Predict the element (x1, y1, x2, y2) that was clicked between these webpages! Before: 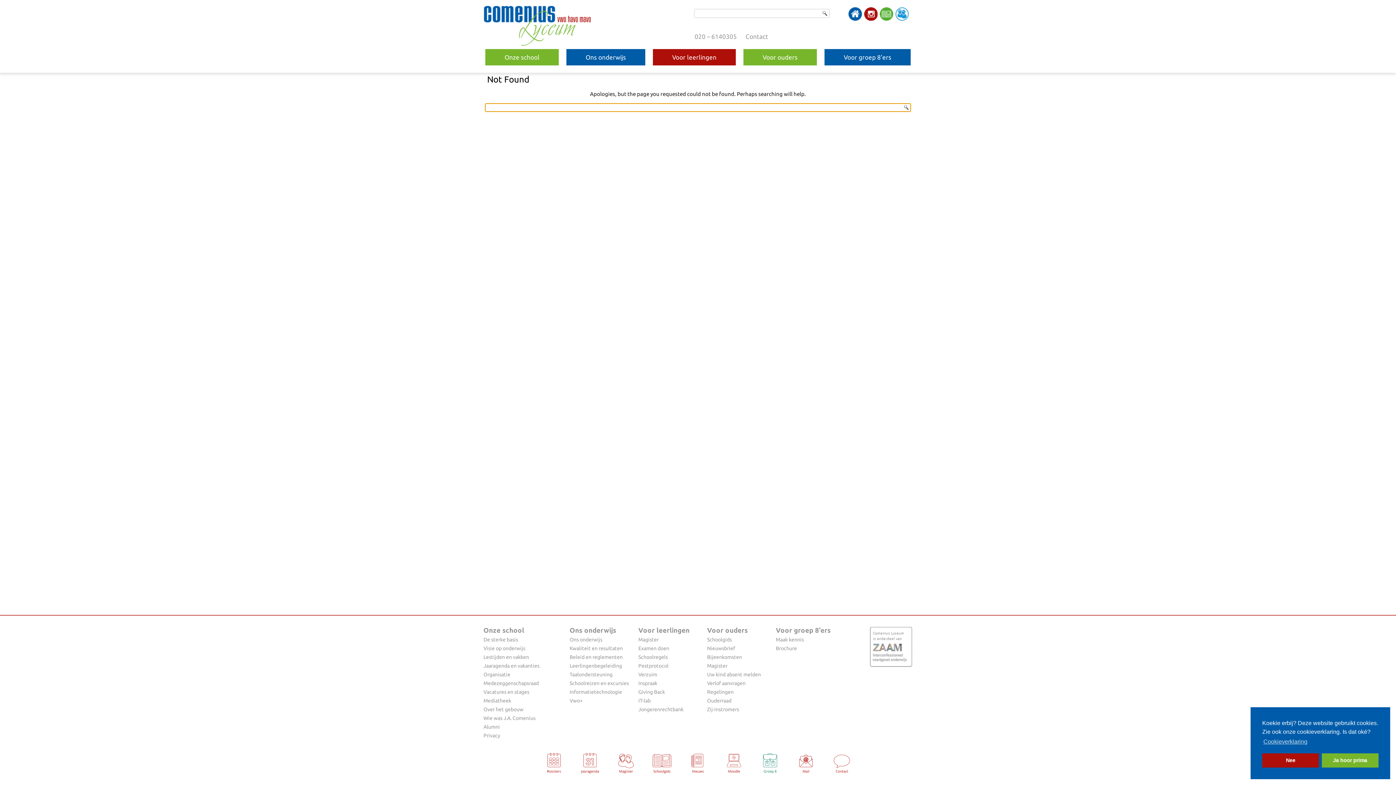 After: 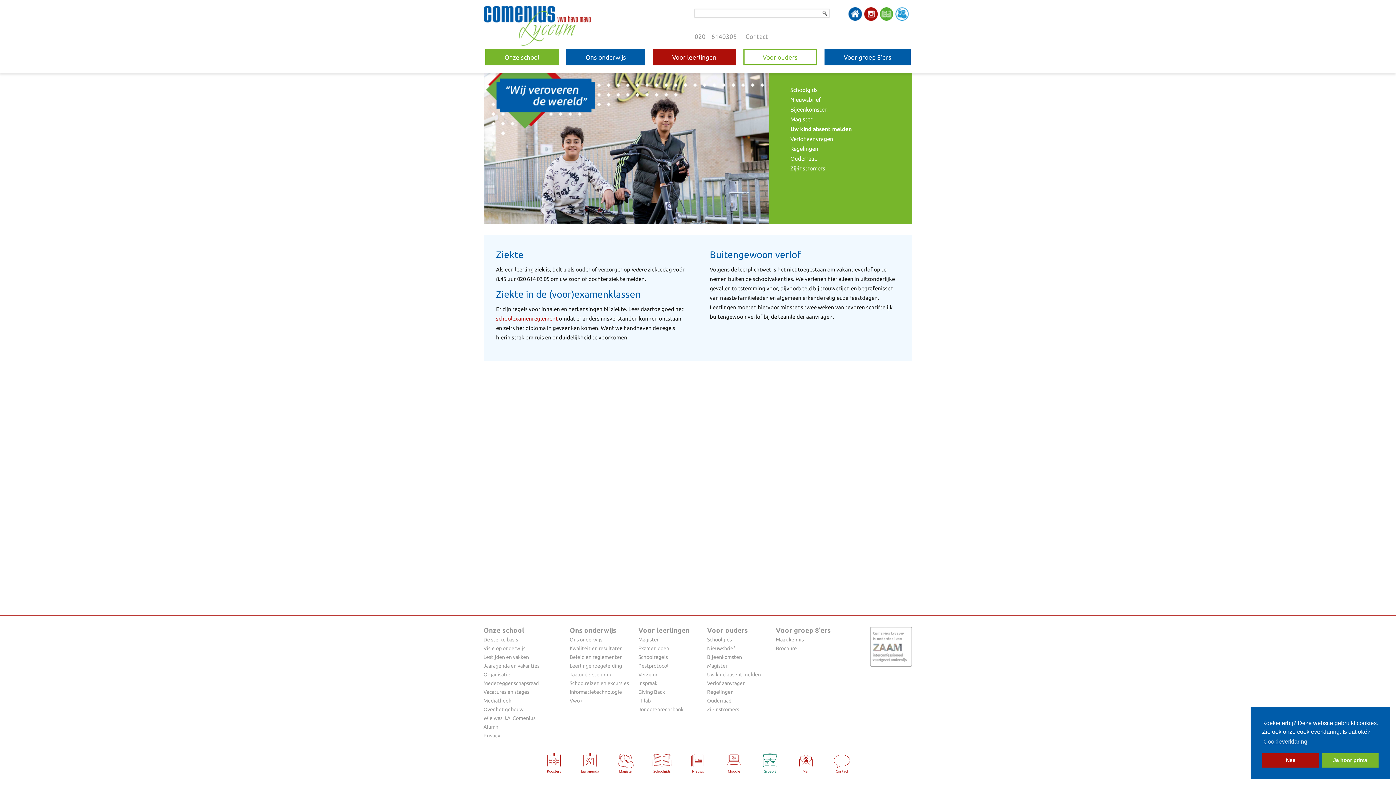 Action: label: Uw kind absent melden bbox: (707, 672, 761, 677)